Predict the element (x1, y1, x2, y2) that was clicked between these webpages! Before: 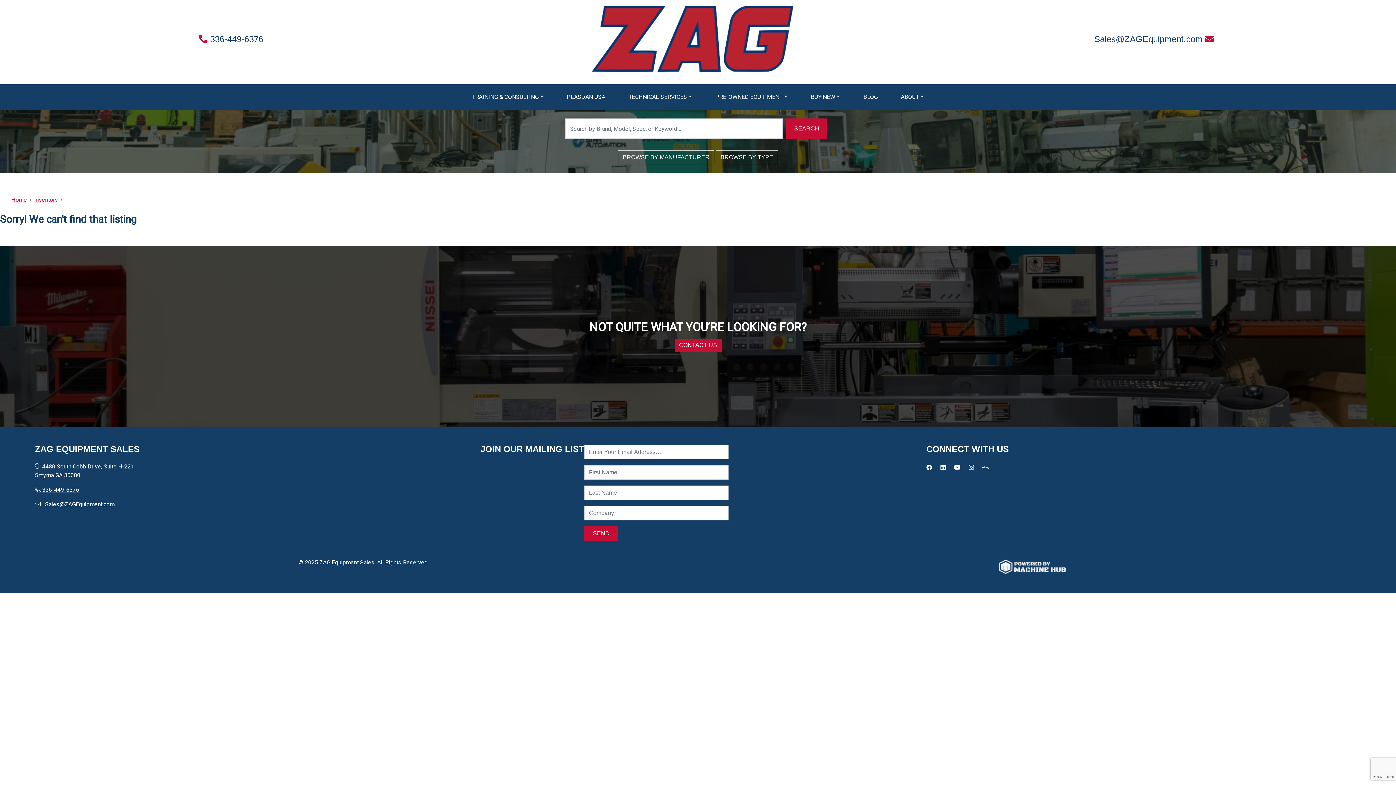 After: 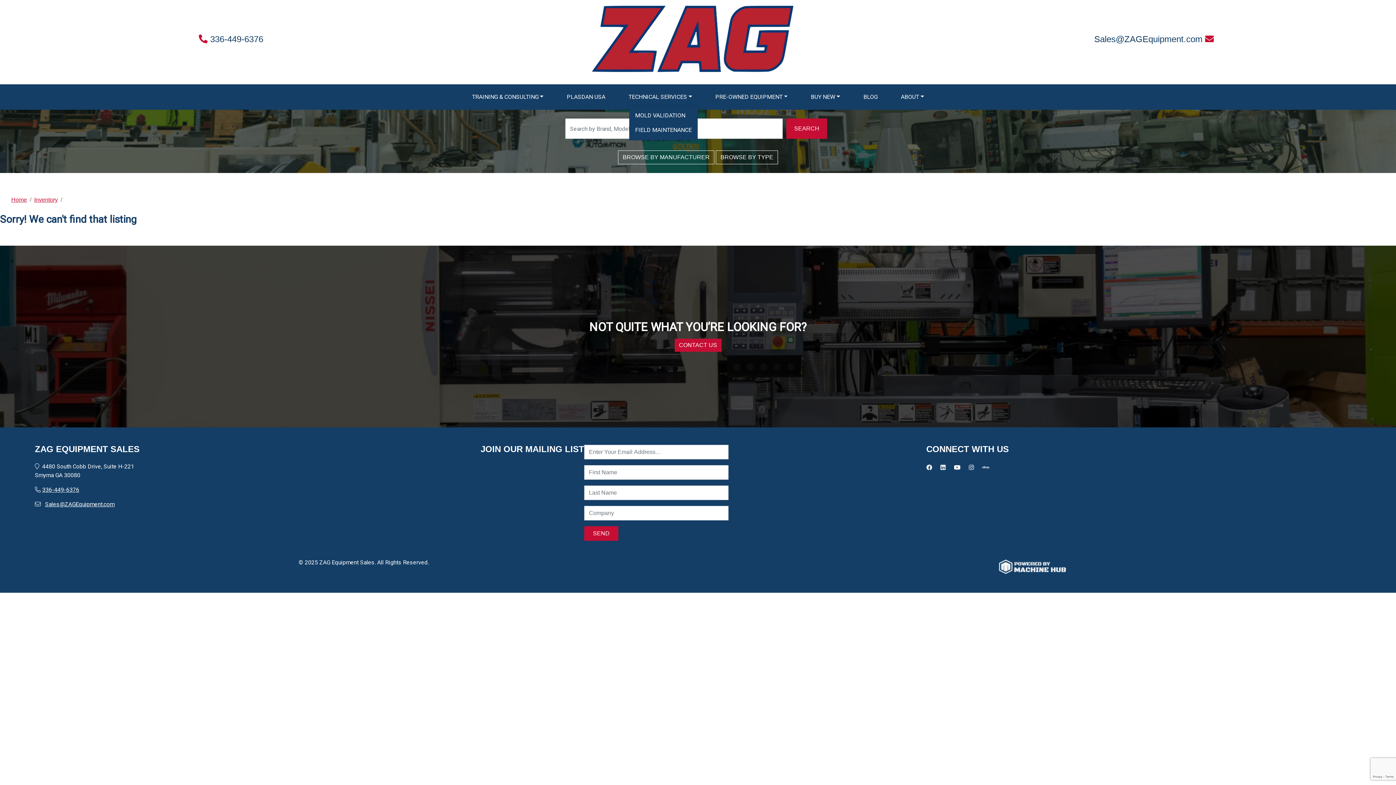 Action: label: TECHNICAL SERVICES bbox: (622, 89, 698, 104)